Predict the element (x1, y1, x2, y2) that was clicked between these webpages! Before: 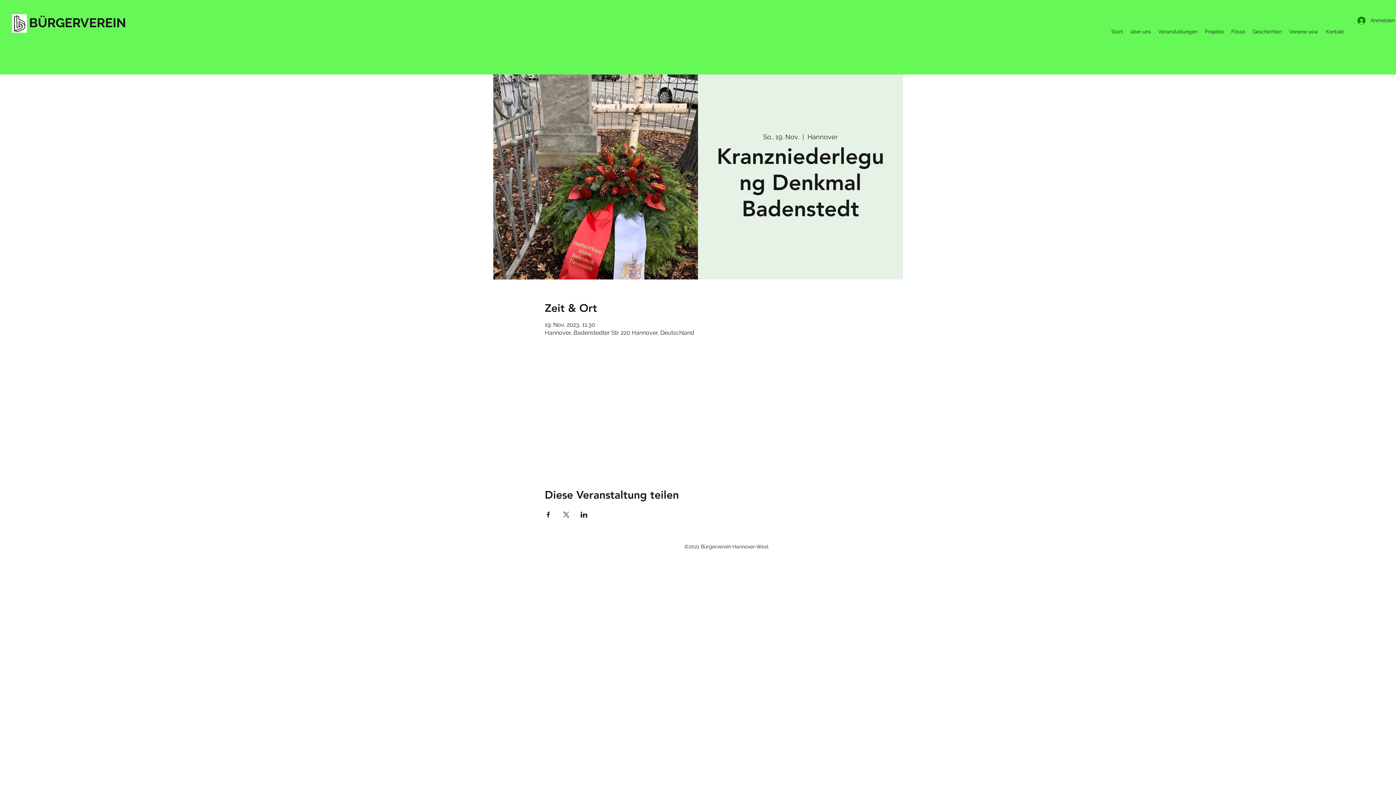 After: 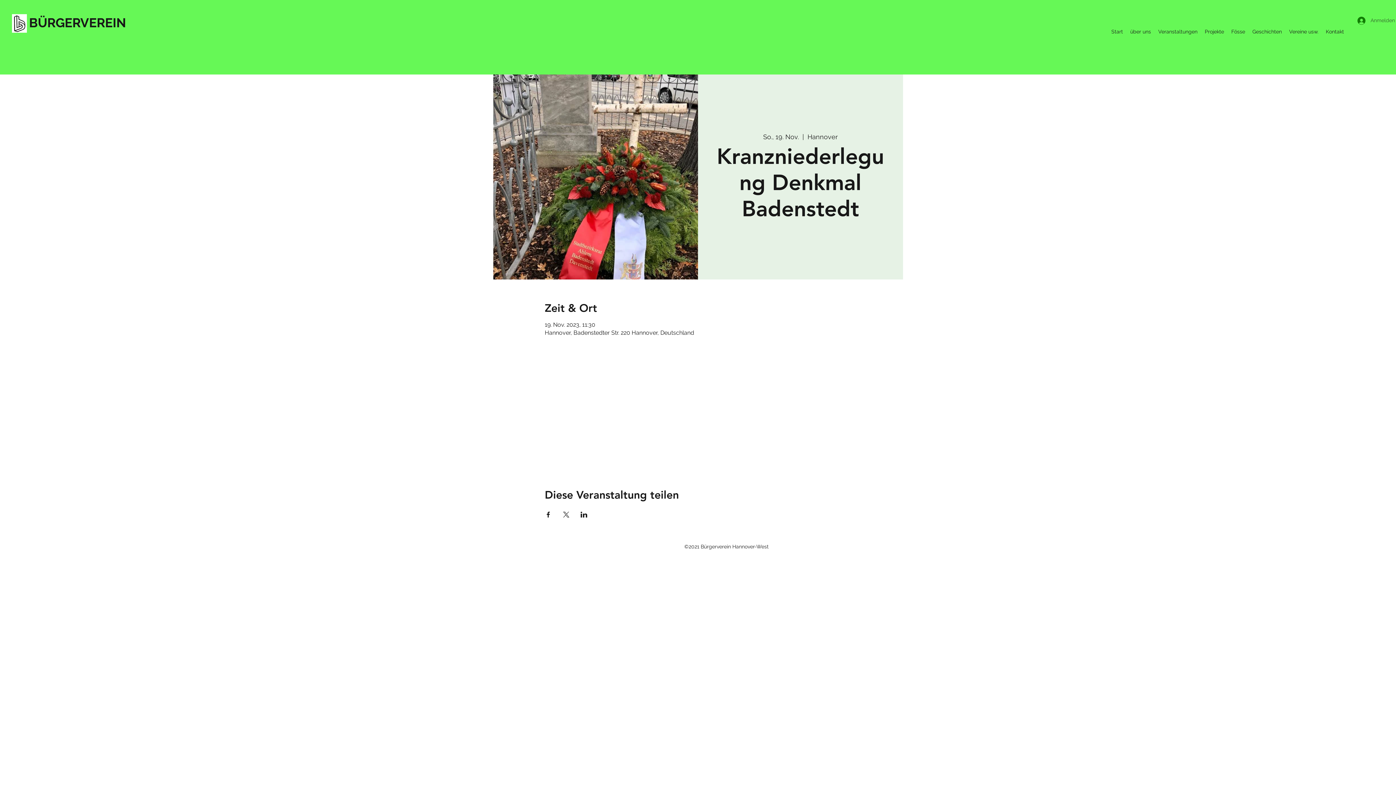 Action: label: Anmelden bbox: (1352, 13, 1384, 27)